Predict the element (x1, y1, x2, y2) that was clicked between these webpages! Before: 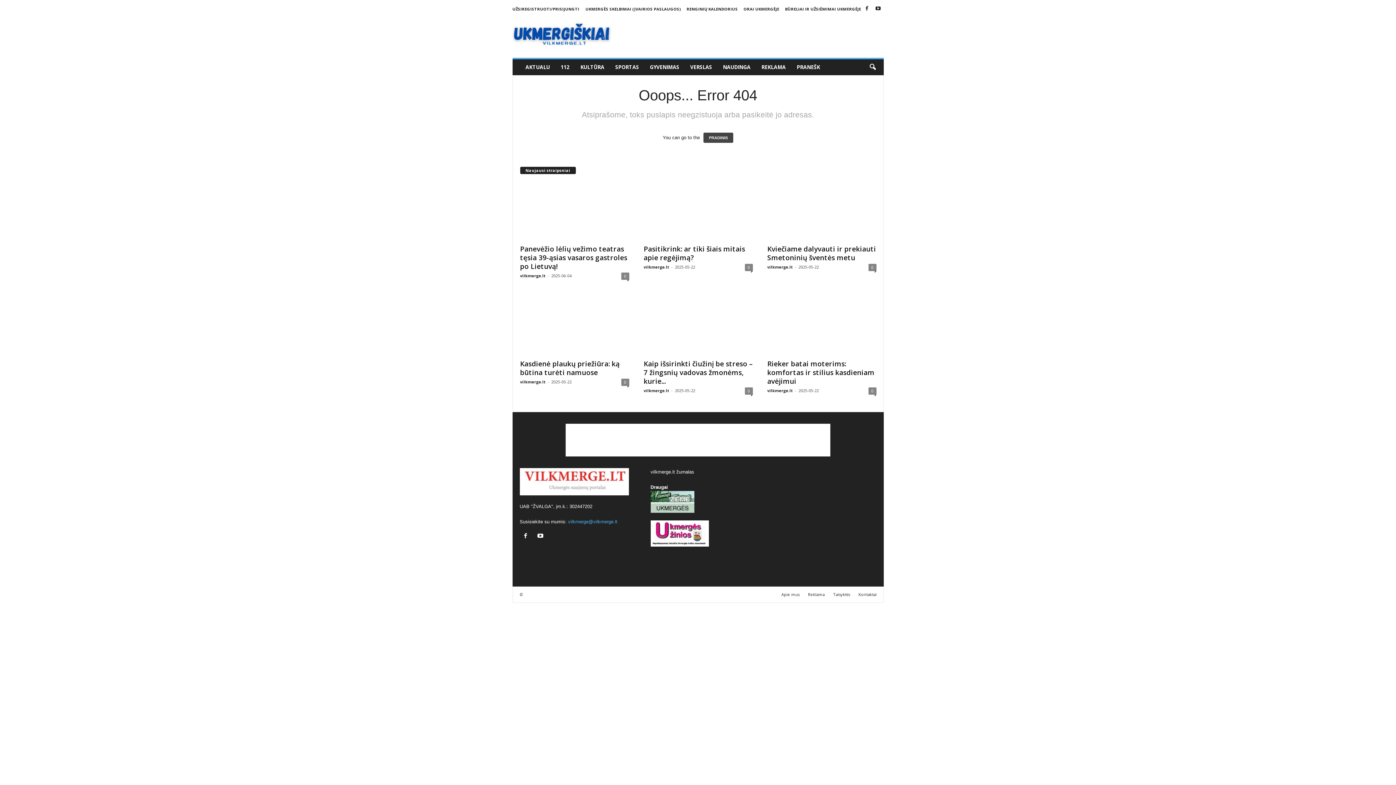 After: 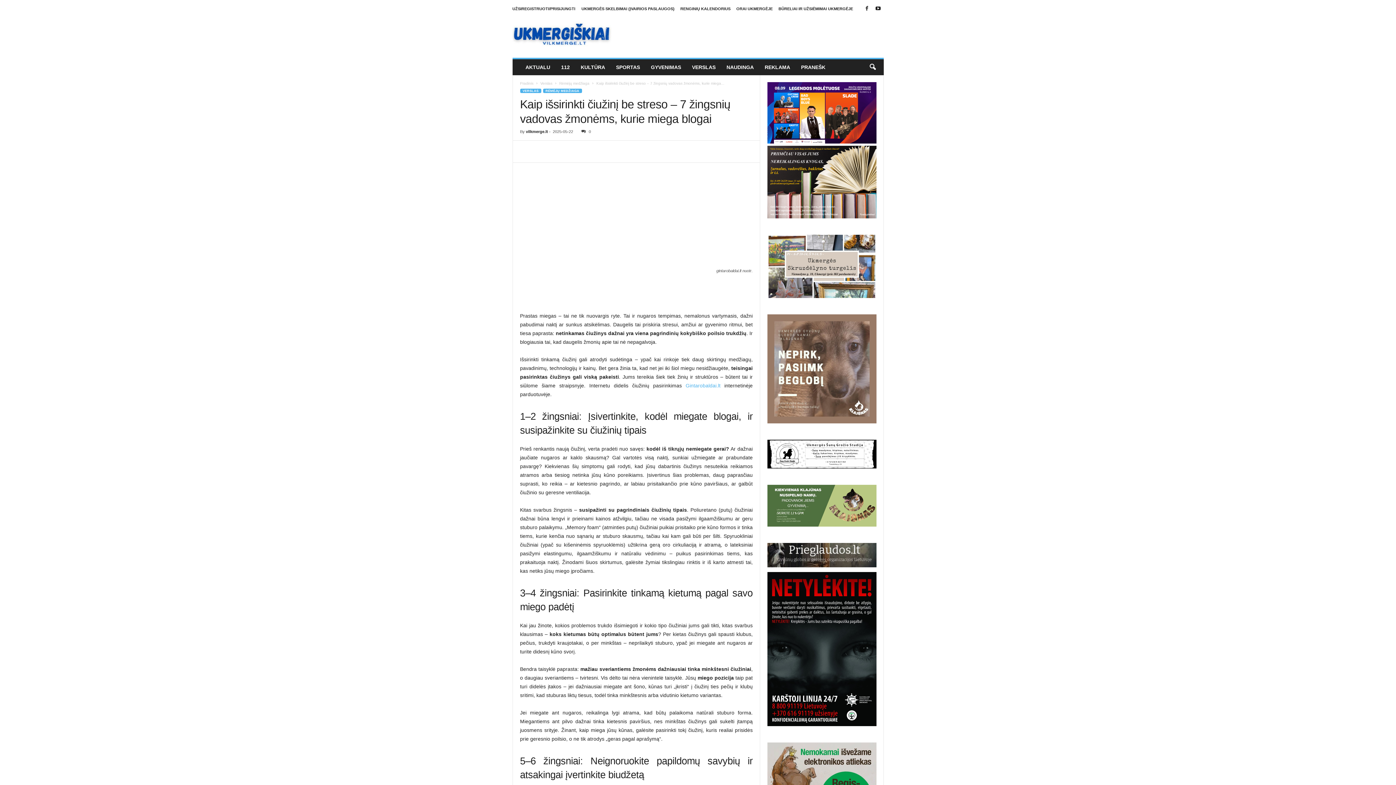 Action: bbox: (643, 359, 752, 386) label: Kaip išsirinkti čiužinį be streso – 7 žingsnių vadovas žmonėms, kurie...